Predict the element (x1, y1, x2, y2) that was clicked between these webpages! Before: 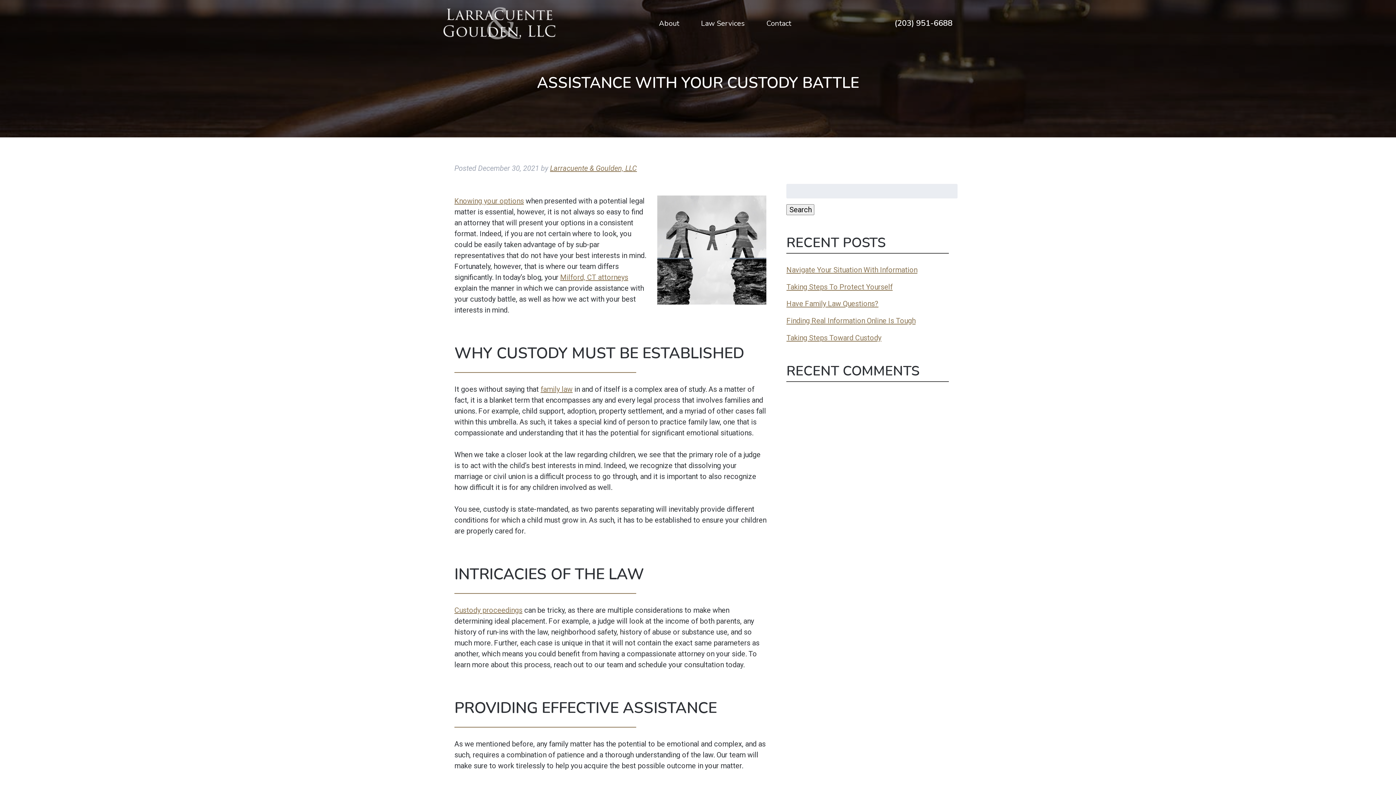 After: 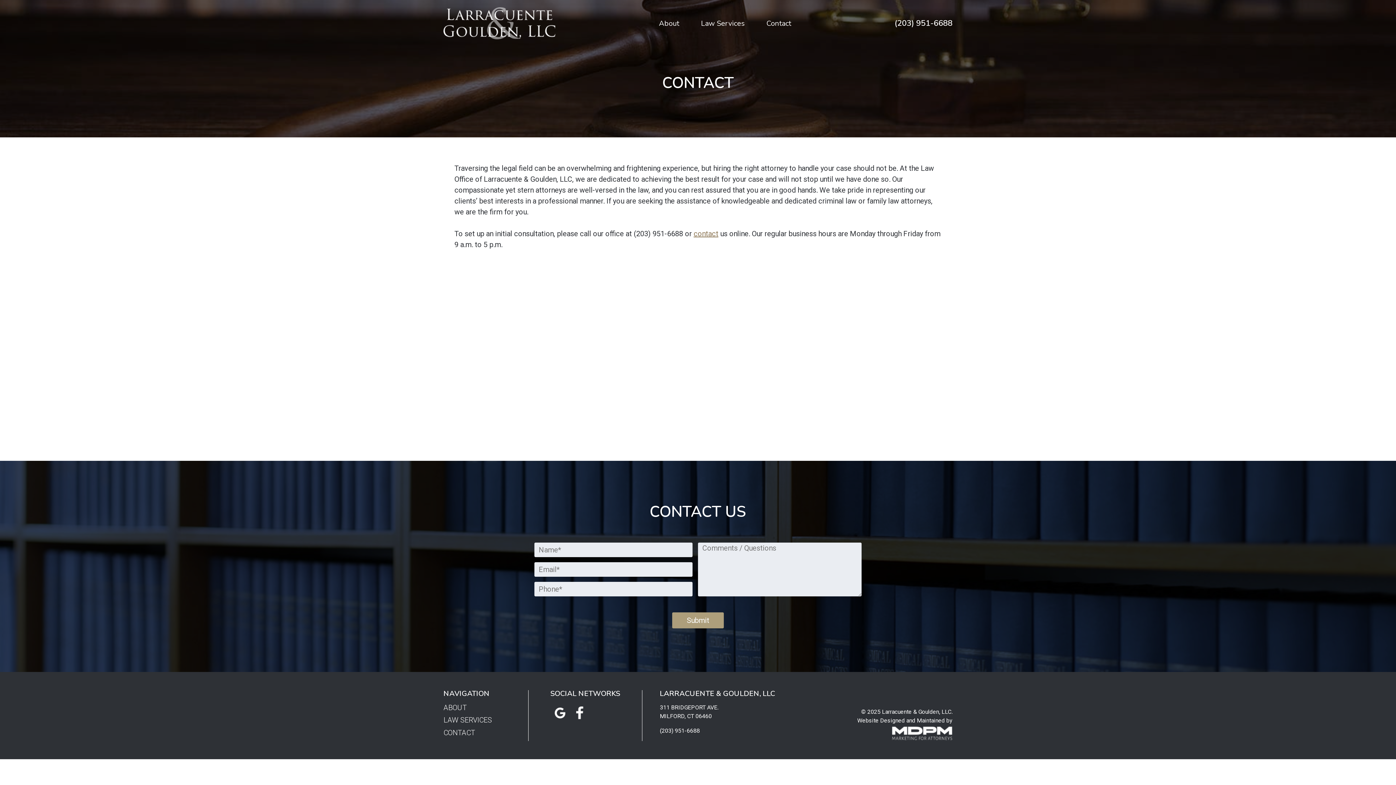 Action: label: Contact bbox: (755, 12, 802, 34)